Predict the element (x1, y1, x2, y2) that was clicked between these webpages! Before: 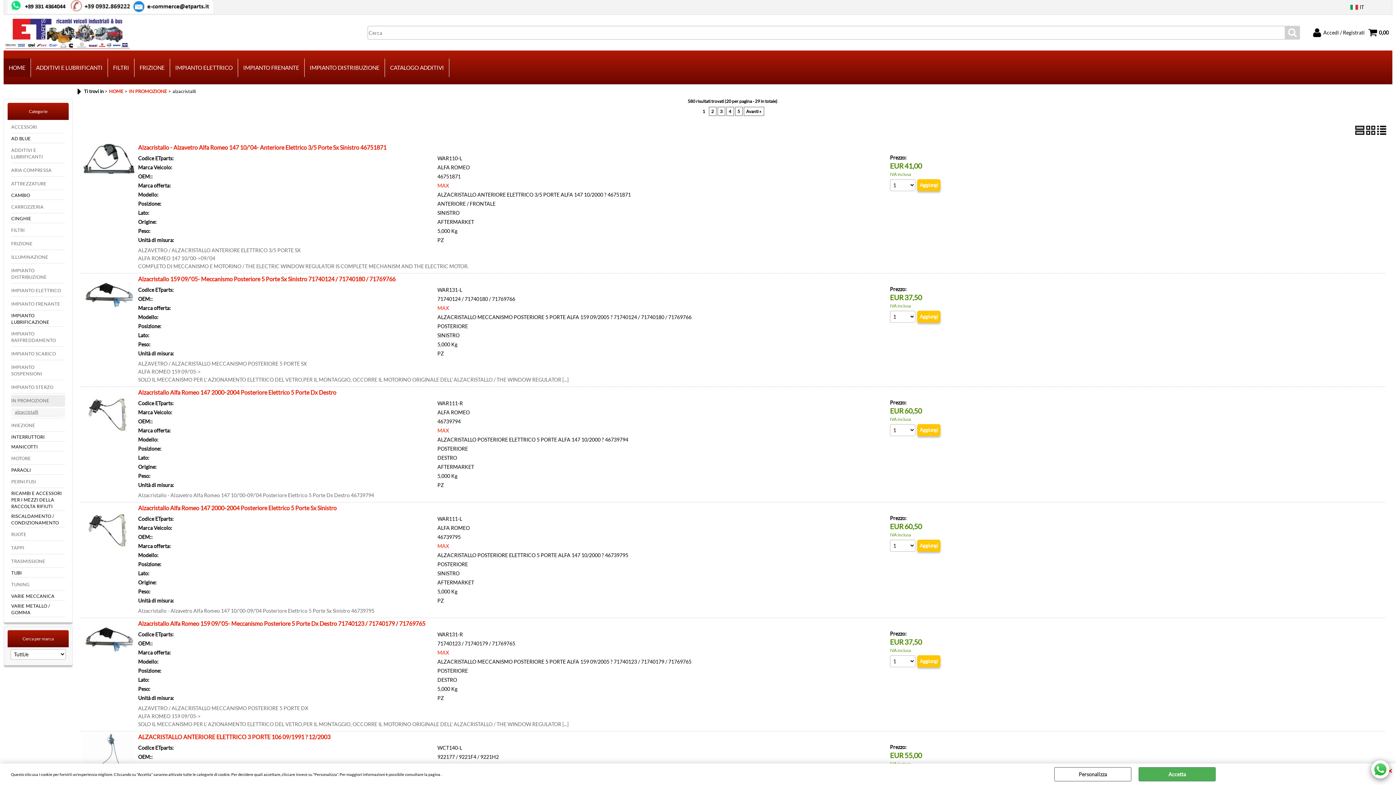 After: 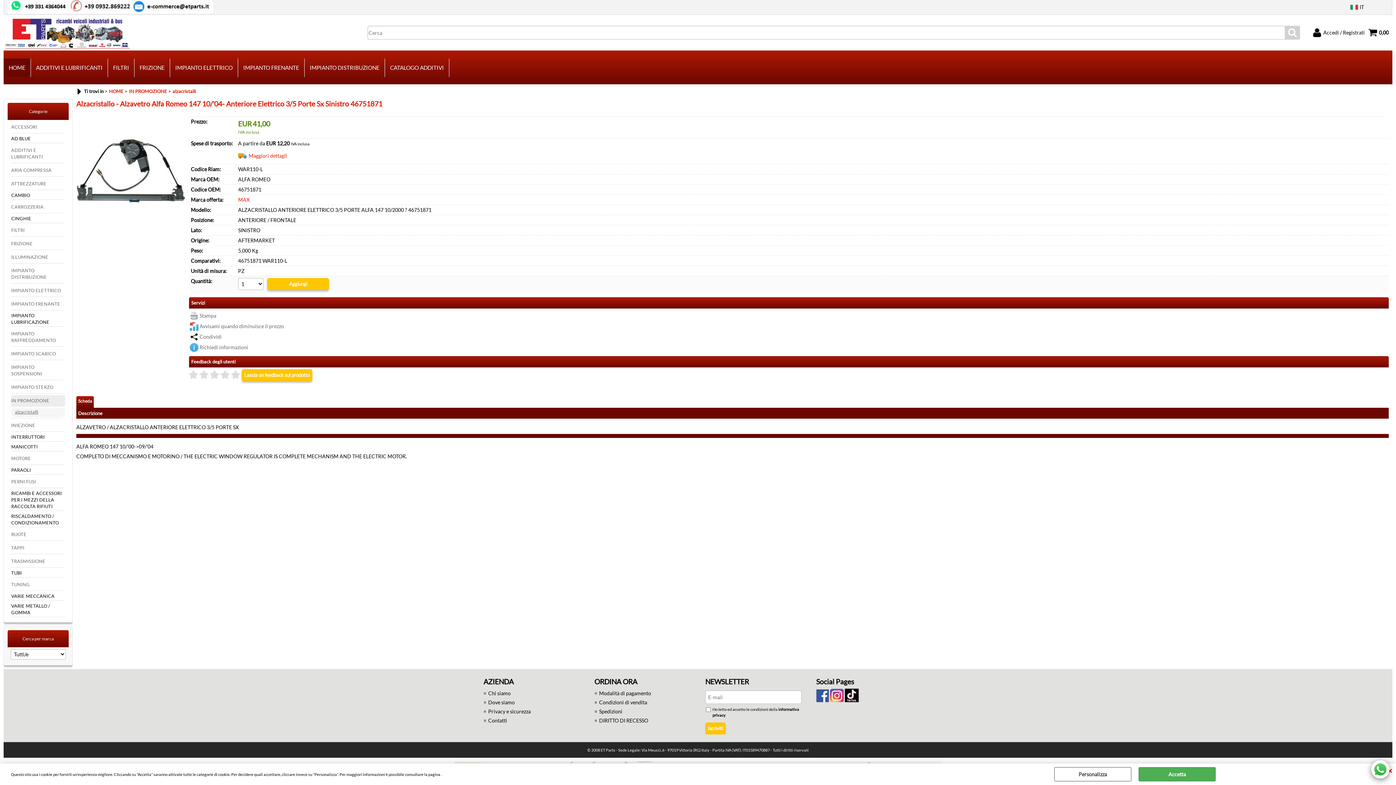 Action: bbox: (138, 144, 386, 150) label: Alzacristallo - Alzavetro Alfa Romeo 147 10/'04- Anteriore Elettrico 3/5 Porte Sx Sinistro 46751871